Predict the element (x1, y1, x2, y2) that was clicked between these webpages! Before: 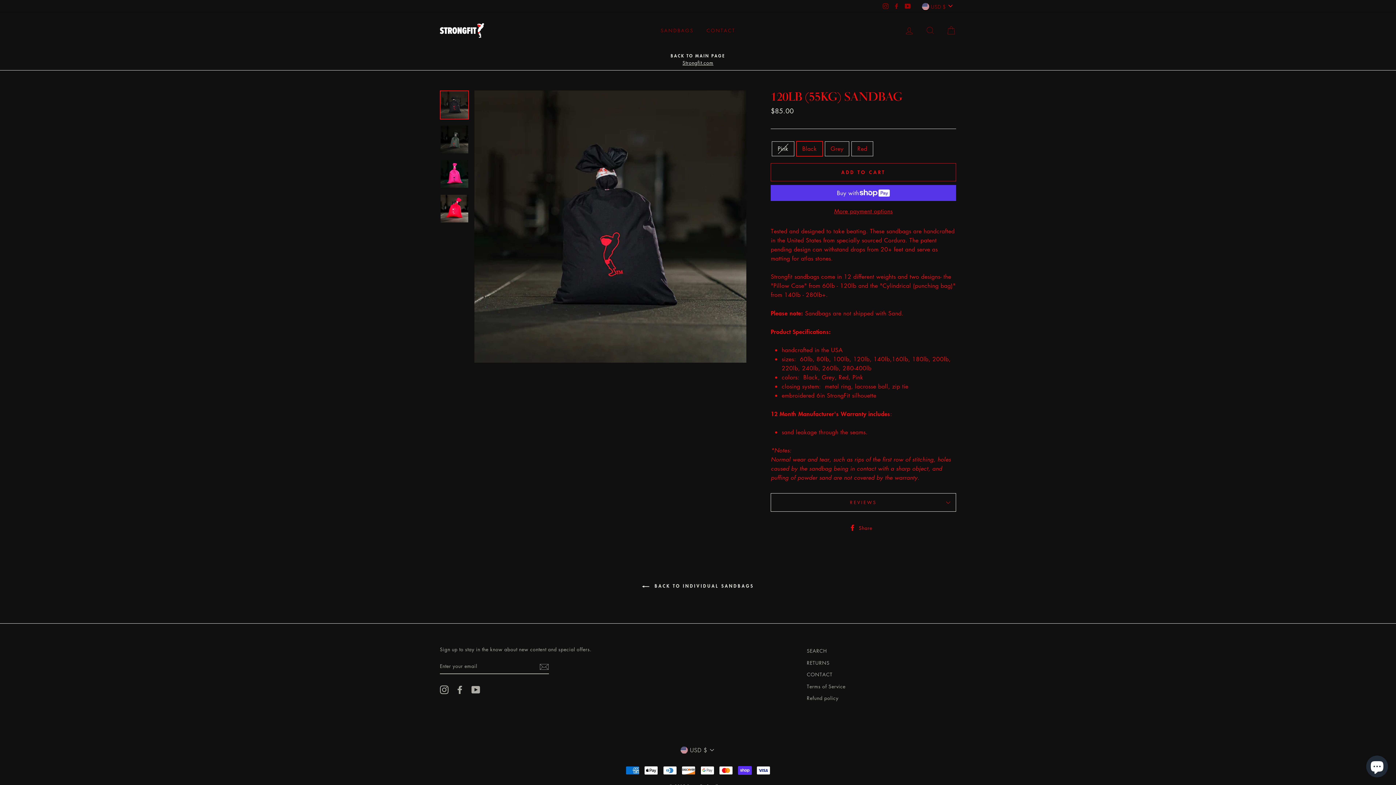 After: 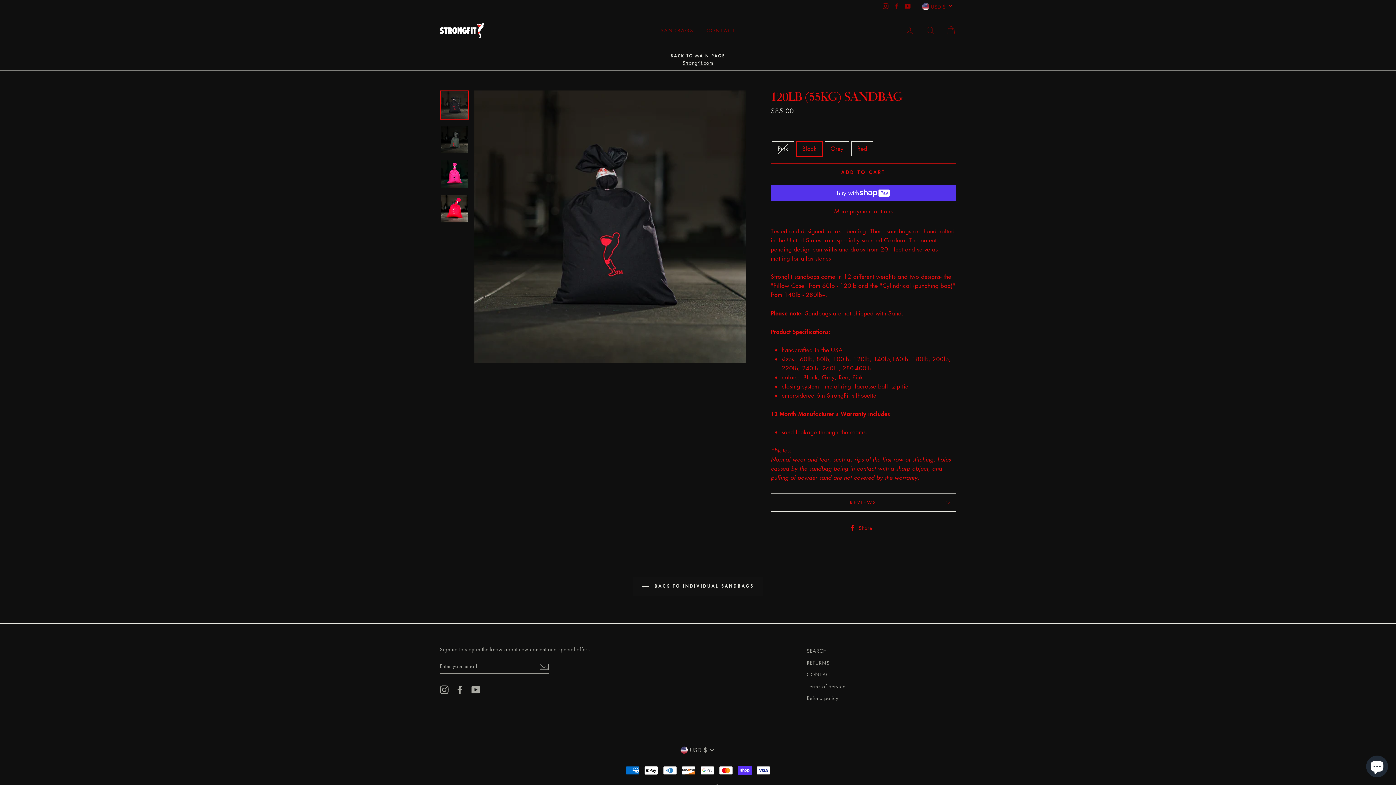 Action: bbox: (440, 91, 468, 119)